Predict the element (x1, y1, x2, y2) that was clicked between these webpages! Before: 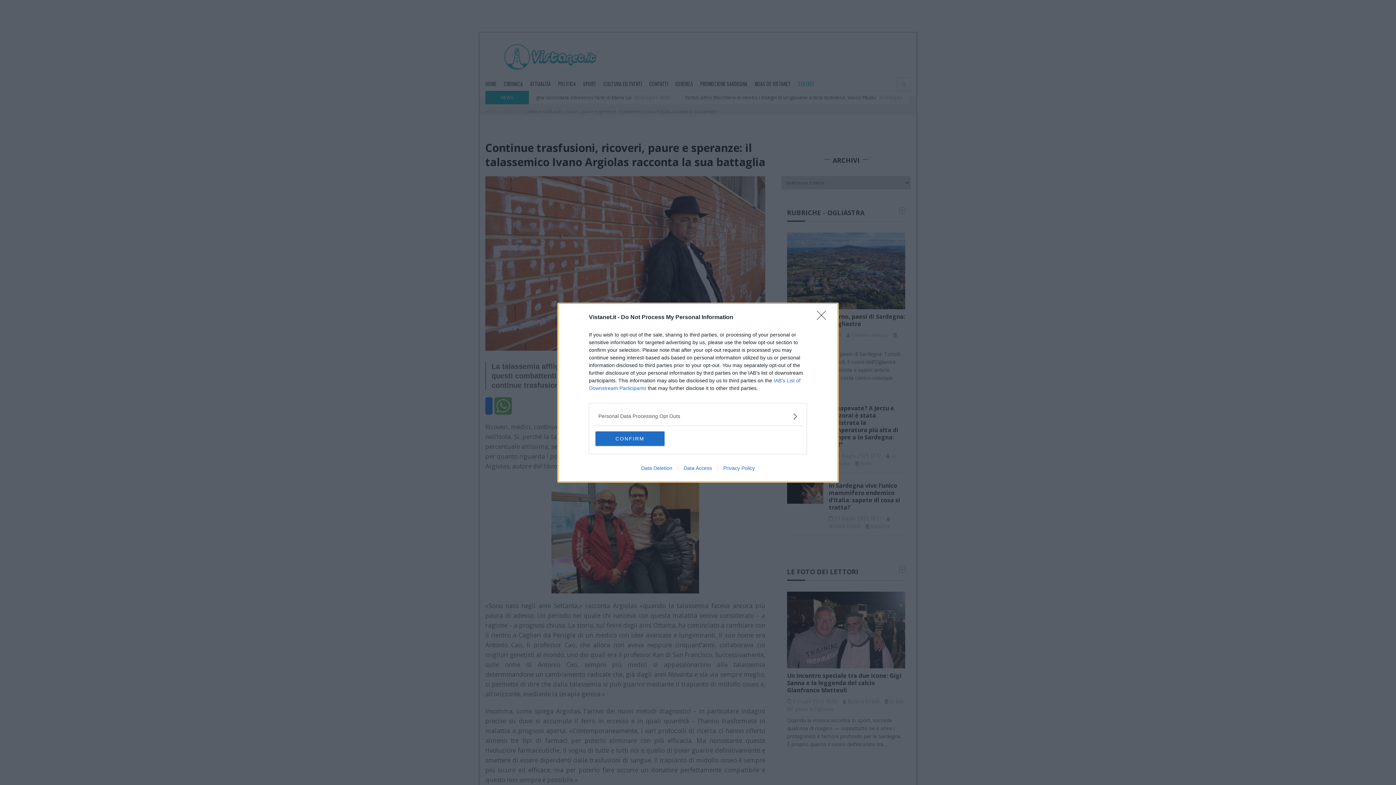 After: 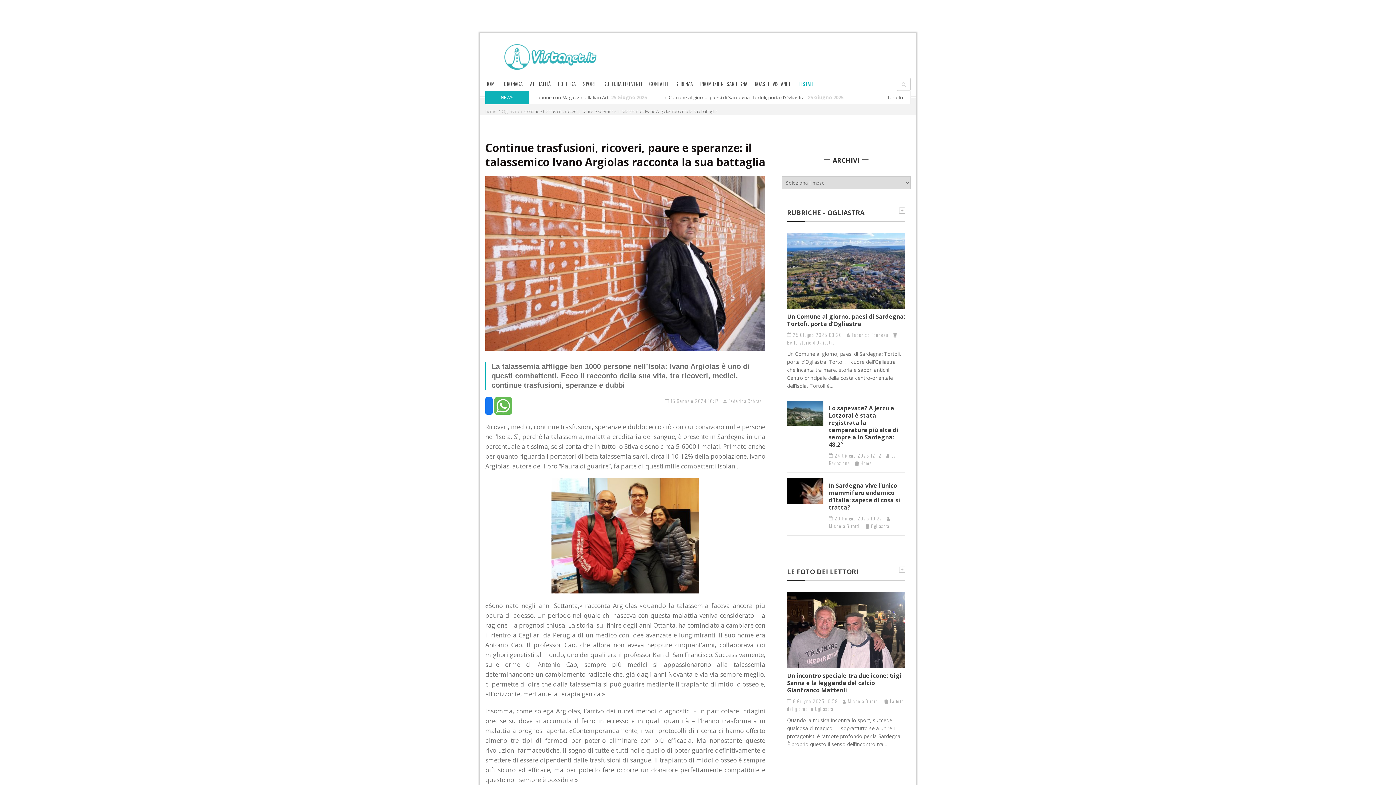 Action: label: CONFIRM bbox: (595, 431, 664, 446)